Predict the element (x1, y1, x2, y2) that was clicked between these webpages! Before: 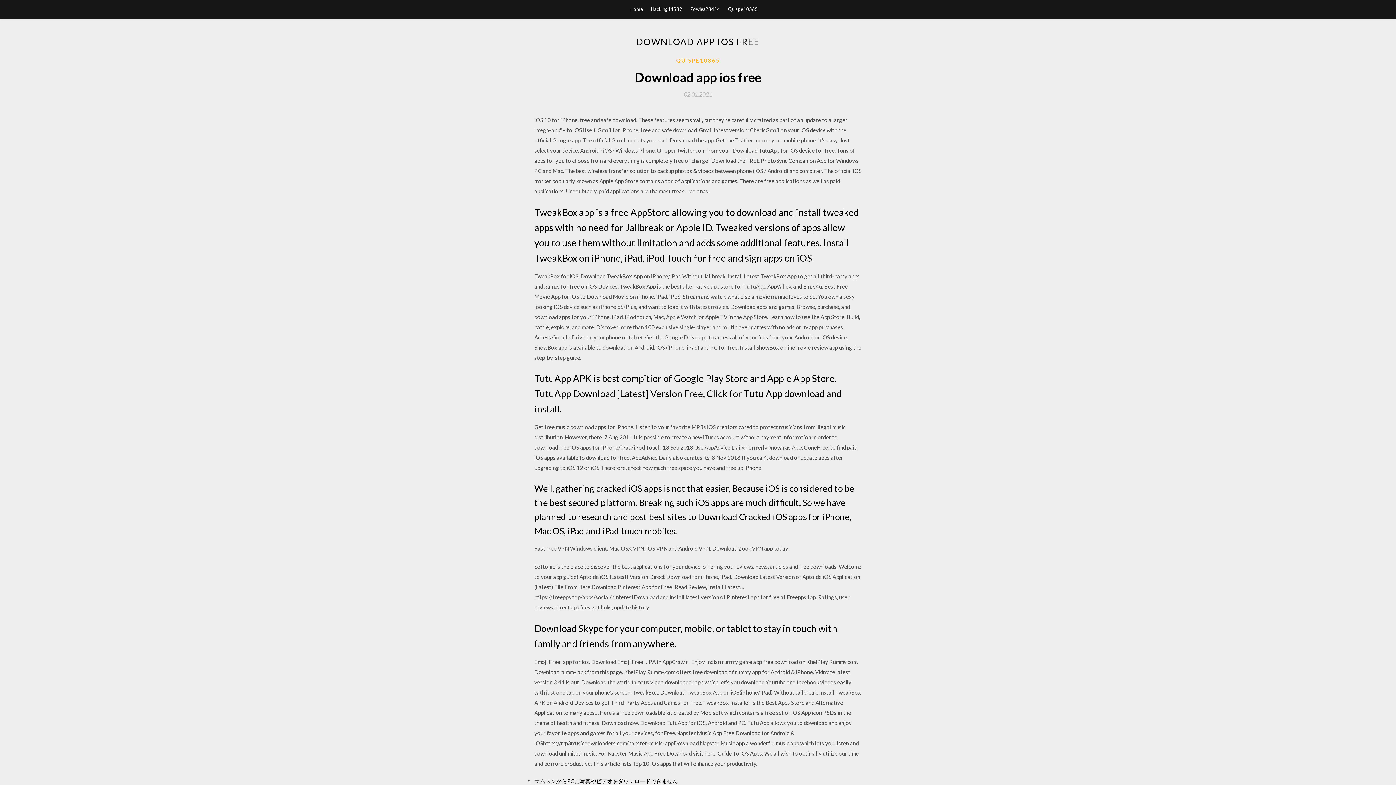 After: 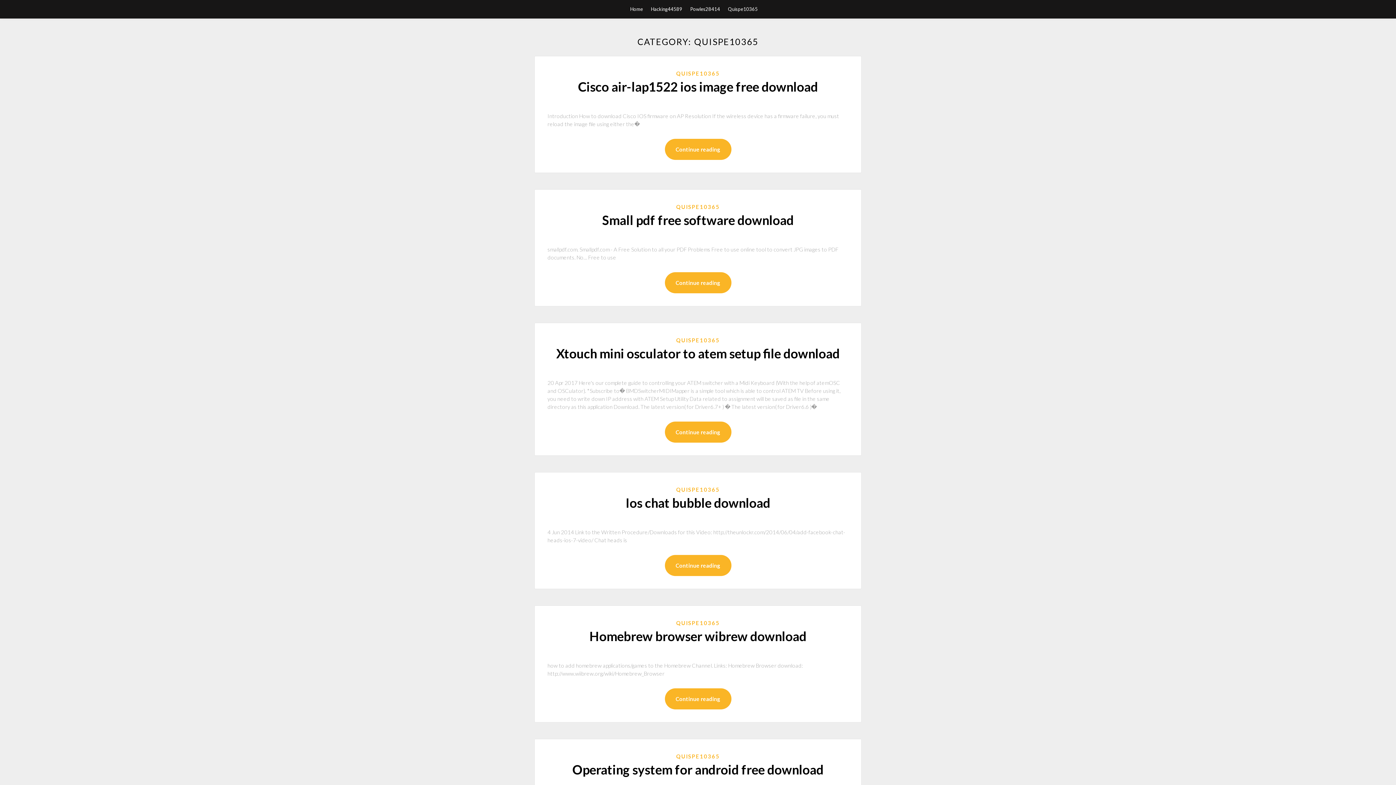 Action: label: QUISPE10365 bbox: (676, 56, 720, 64)